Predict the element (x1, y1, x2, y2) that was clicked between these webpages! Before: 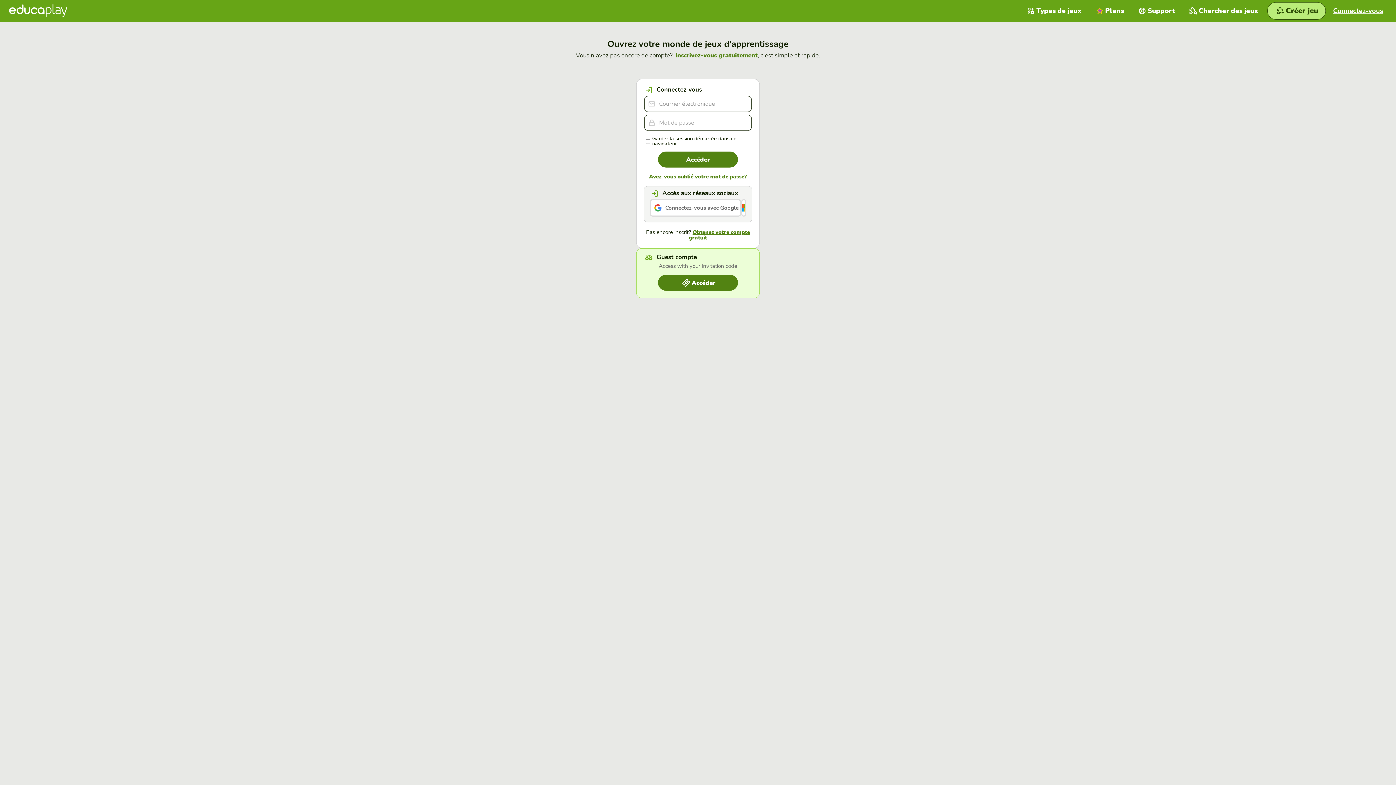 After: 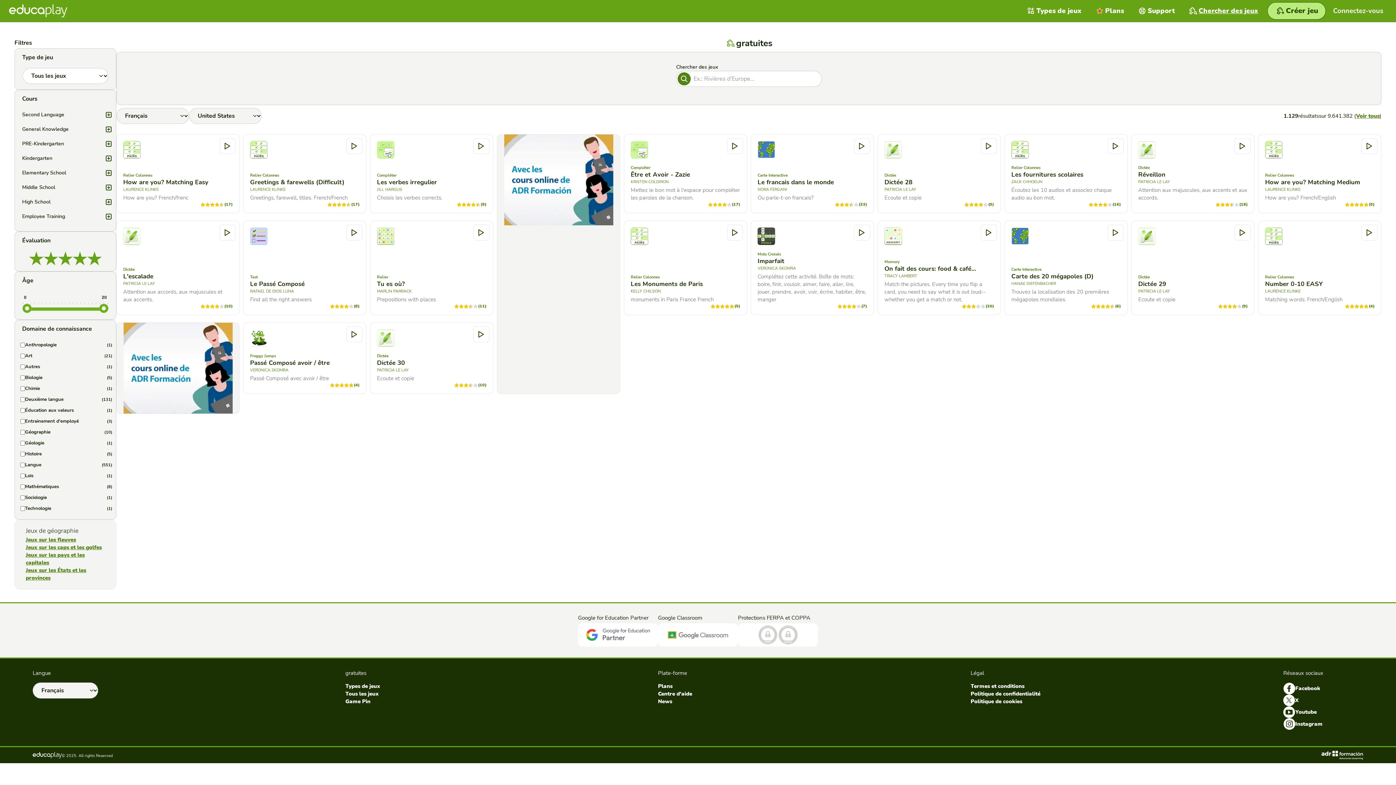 Action: bbox: (1182, 0, 1265, 21) label: Chercher des jeux